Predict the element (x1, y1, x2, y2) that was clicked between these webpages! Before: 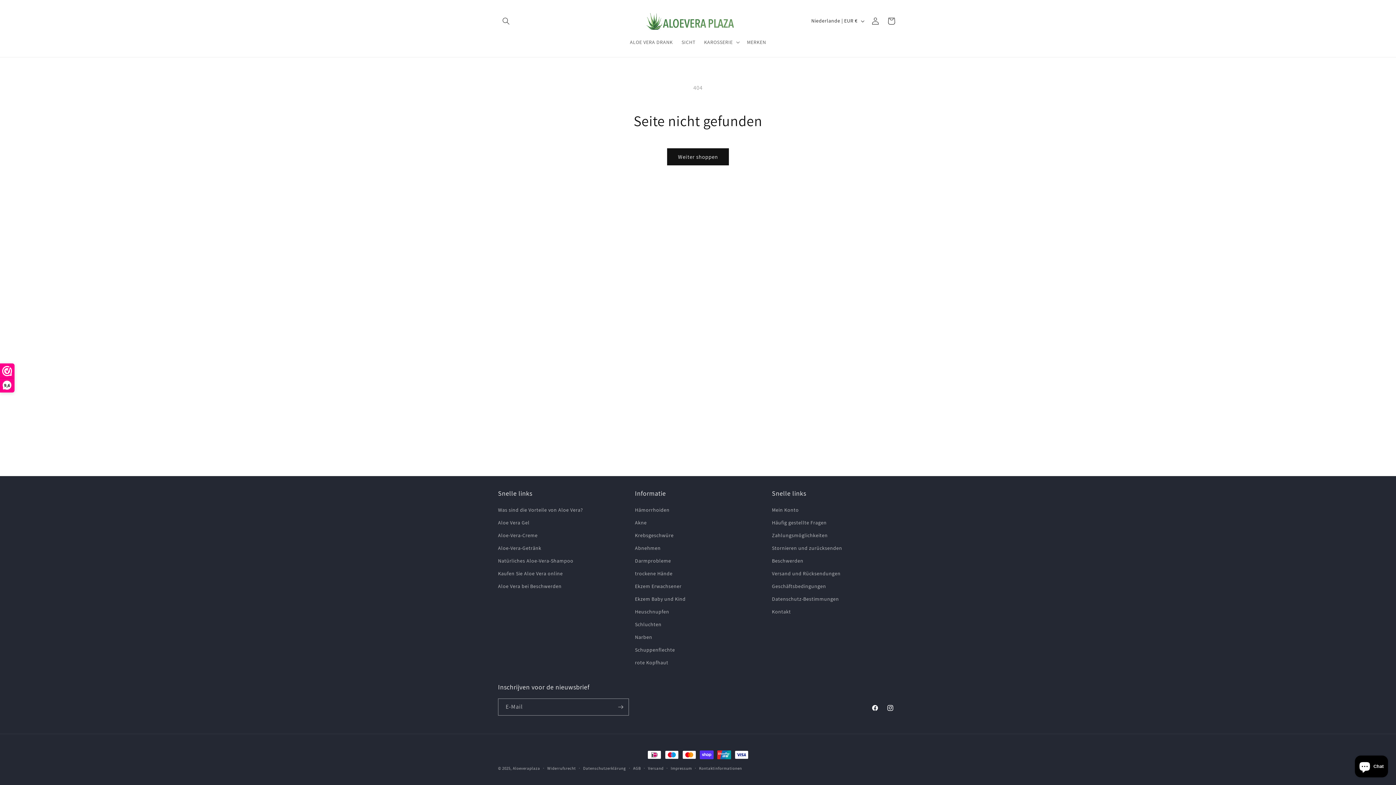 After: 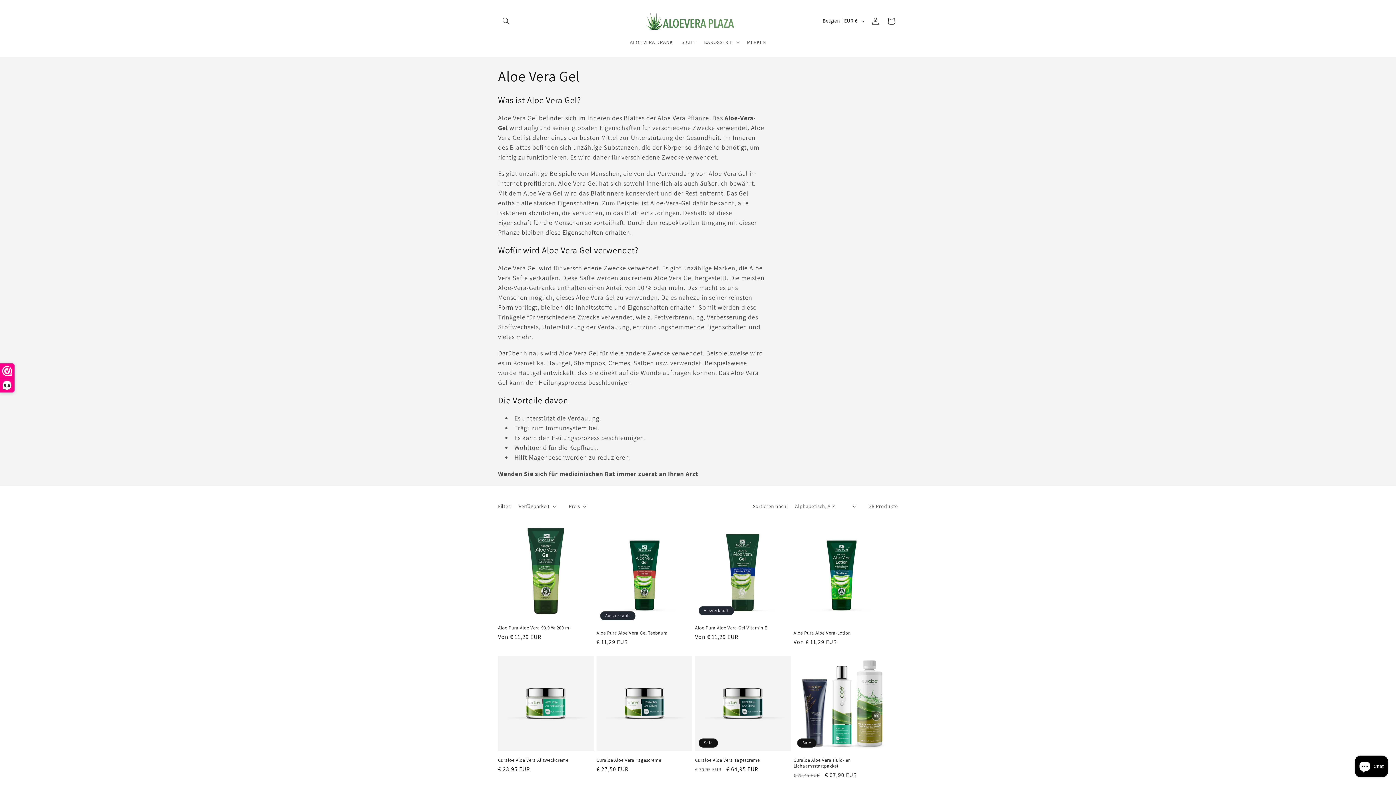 Action: label: Aloe Vera Gel bbox: (498, 516, 529, 529)